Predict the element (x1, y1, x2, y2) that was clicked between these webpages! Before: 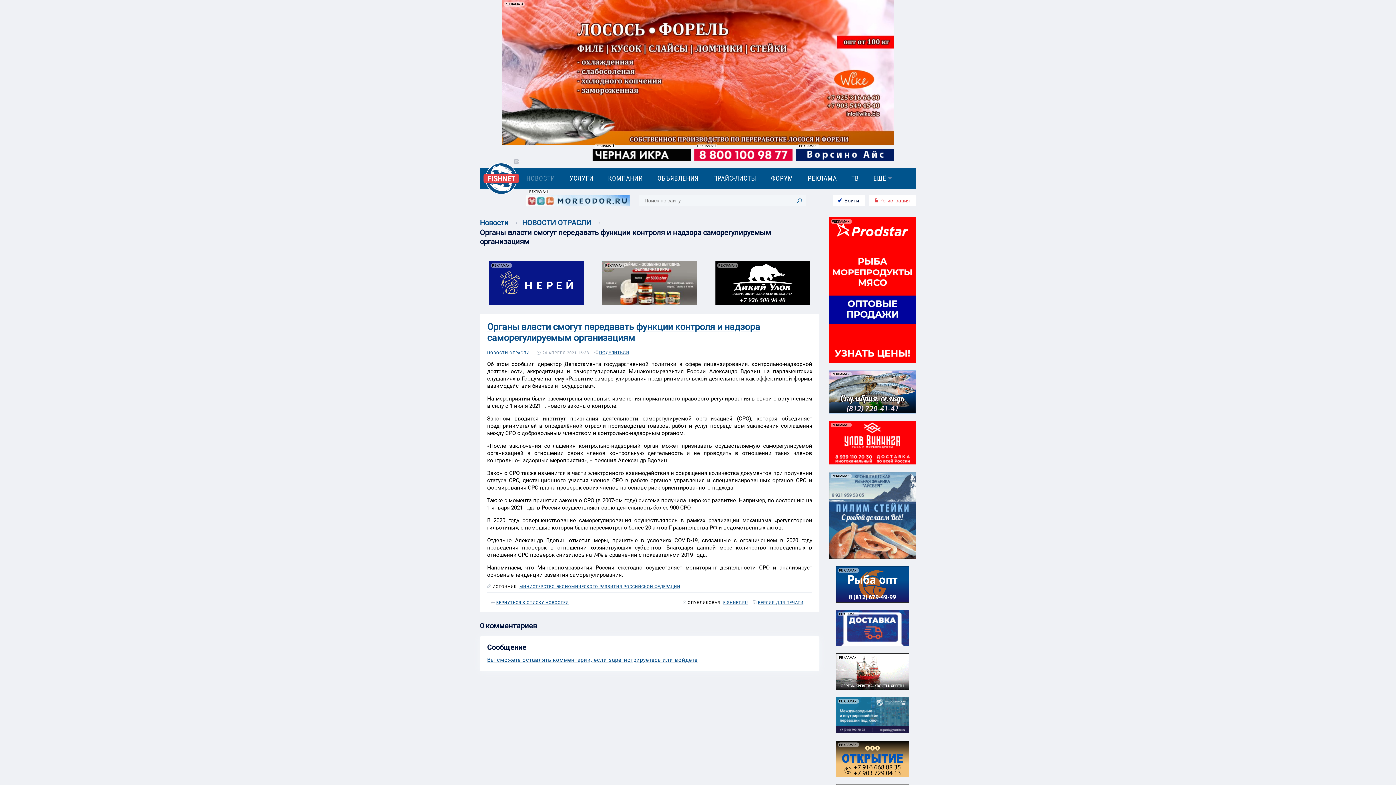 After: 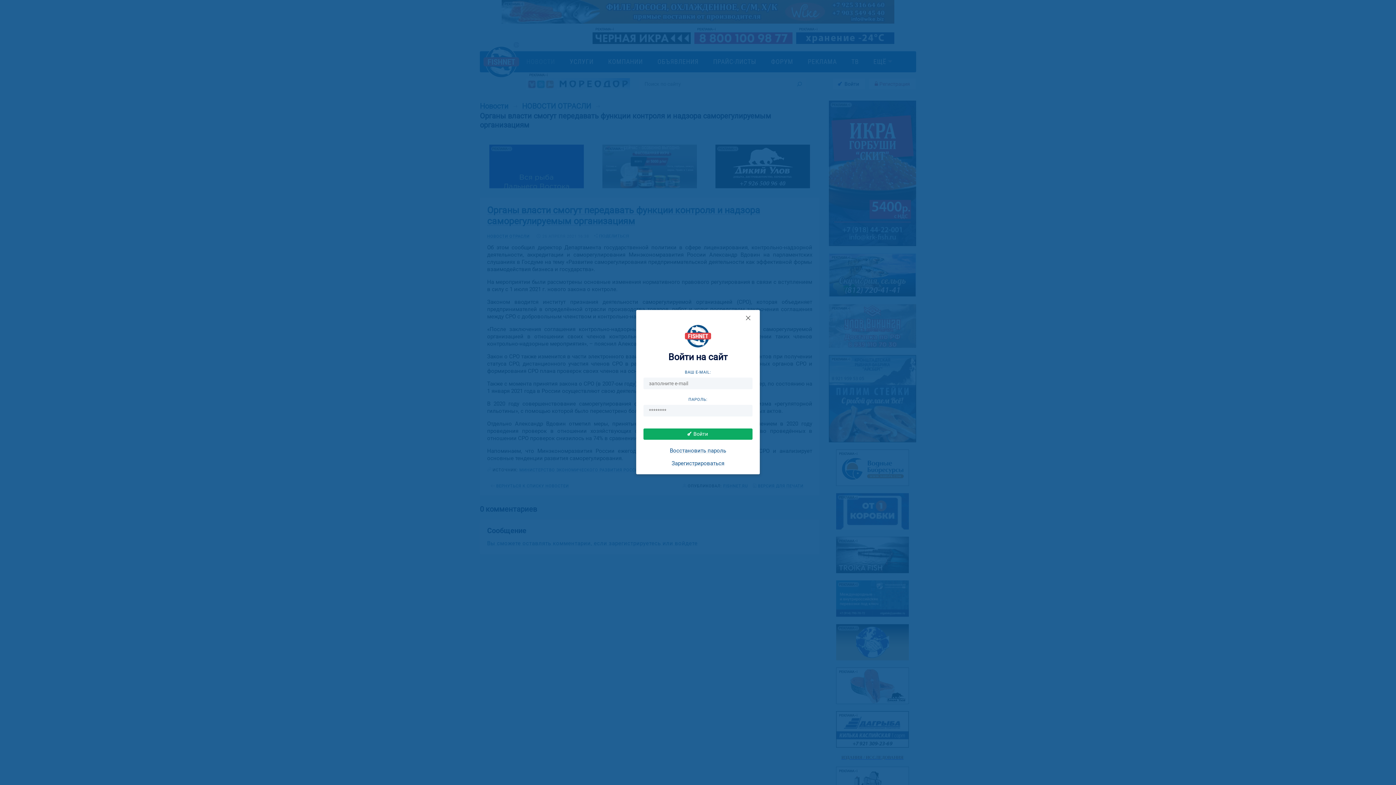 Action: label: Войти bbox: (832, 78, 865, 89)